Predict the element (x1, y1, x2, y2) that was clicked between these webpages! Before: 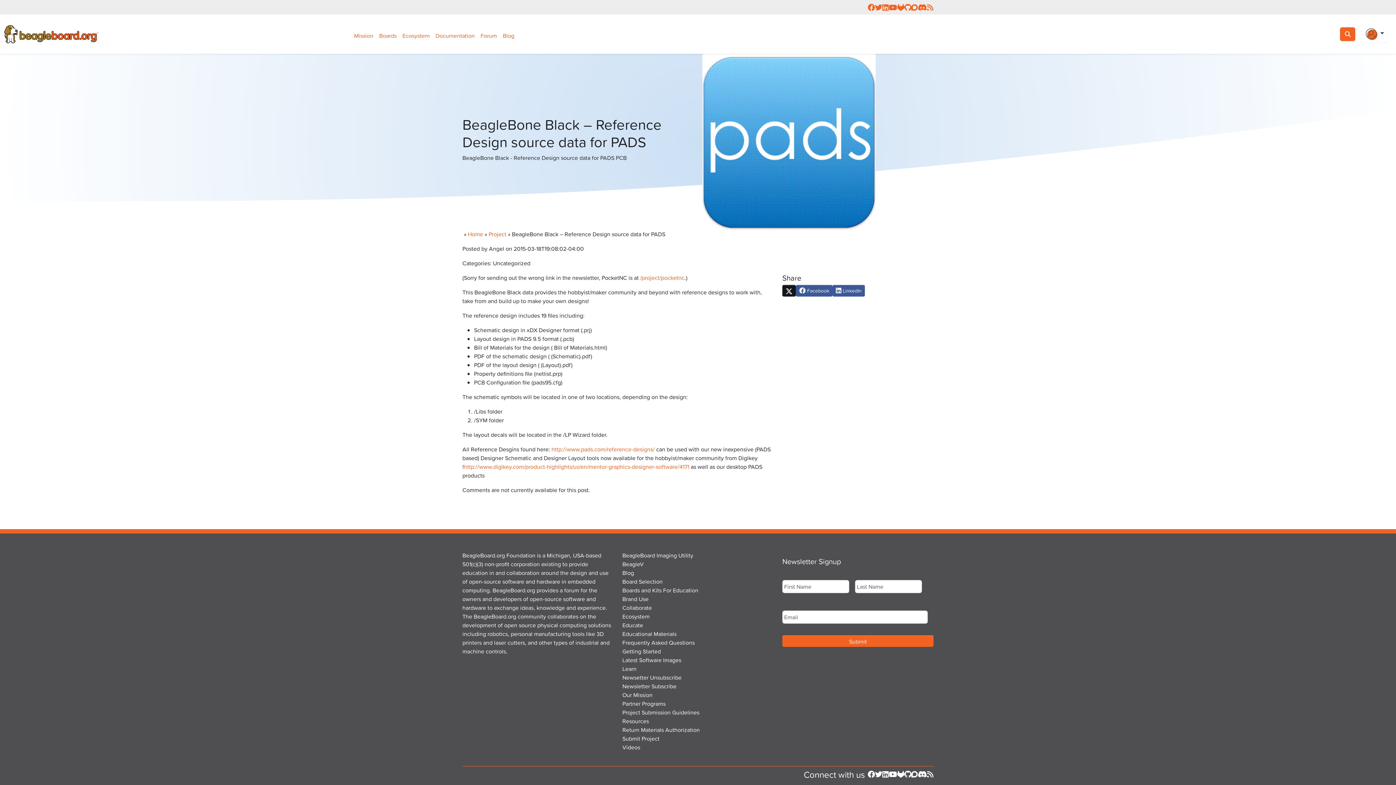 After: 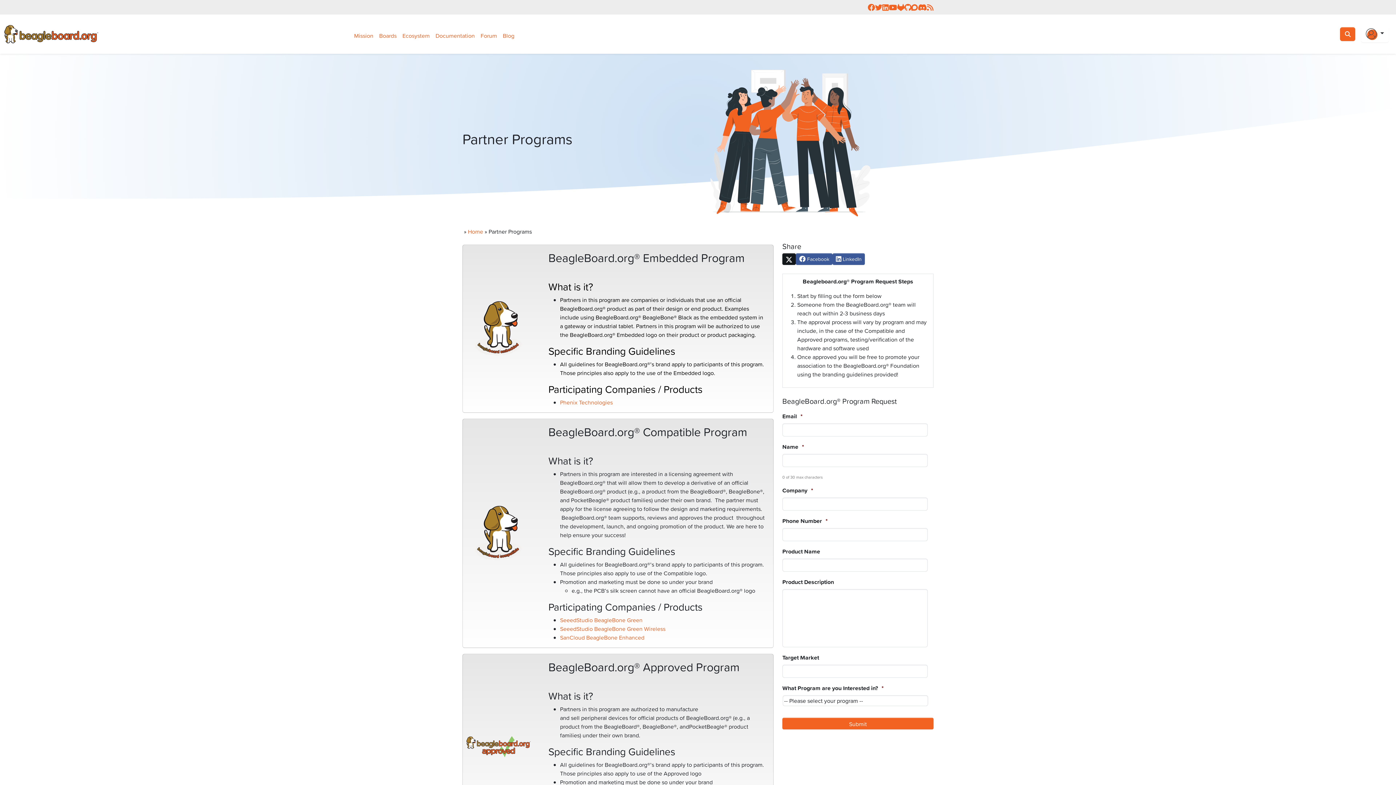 Action: bbox: (622, 699, 665, 708) label: Partner Programs